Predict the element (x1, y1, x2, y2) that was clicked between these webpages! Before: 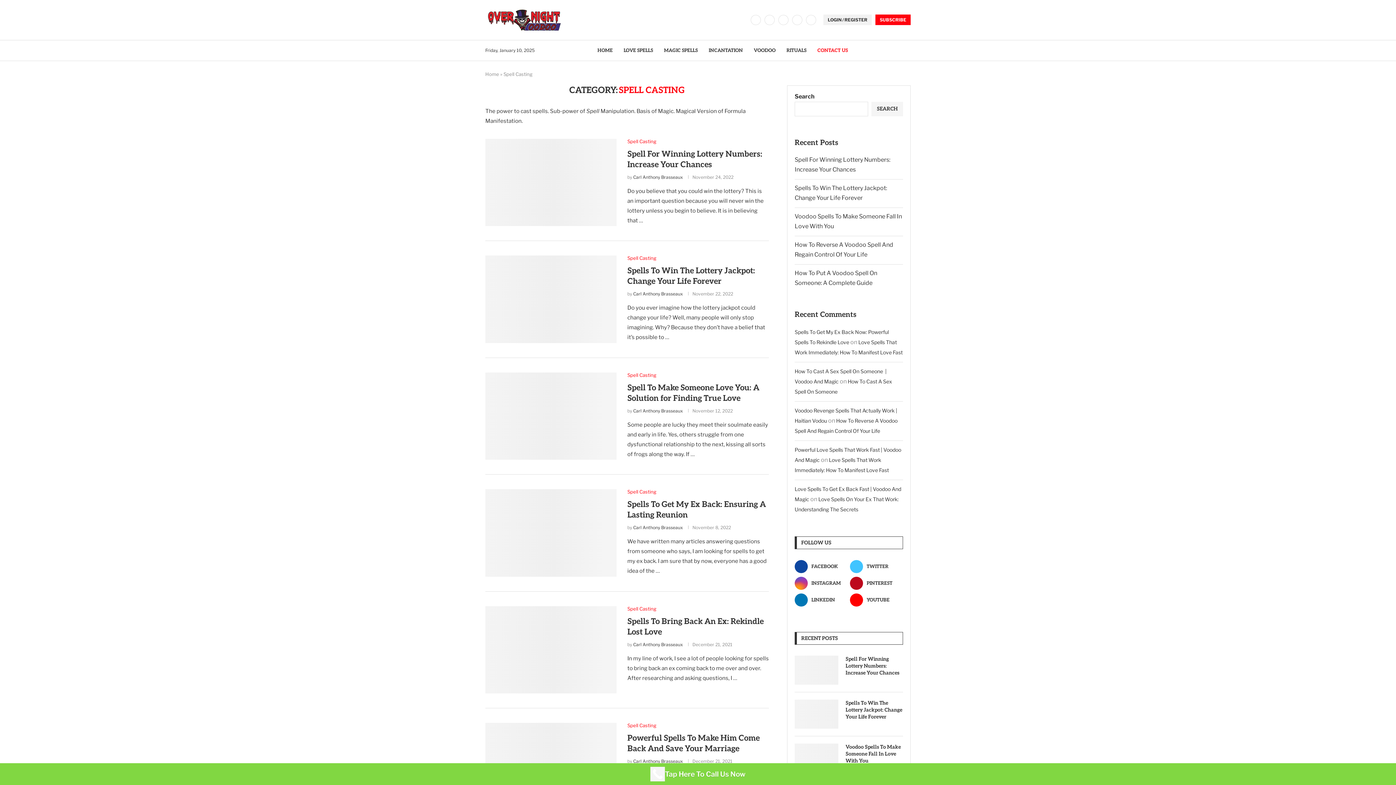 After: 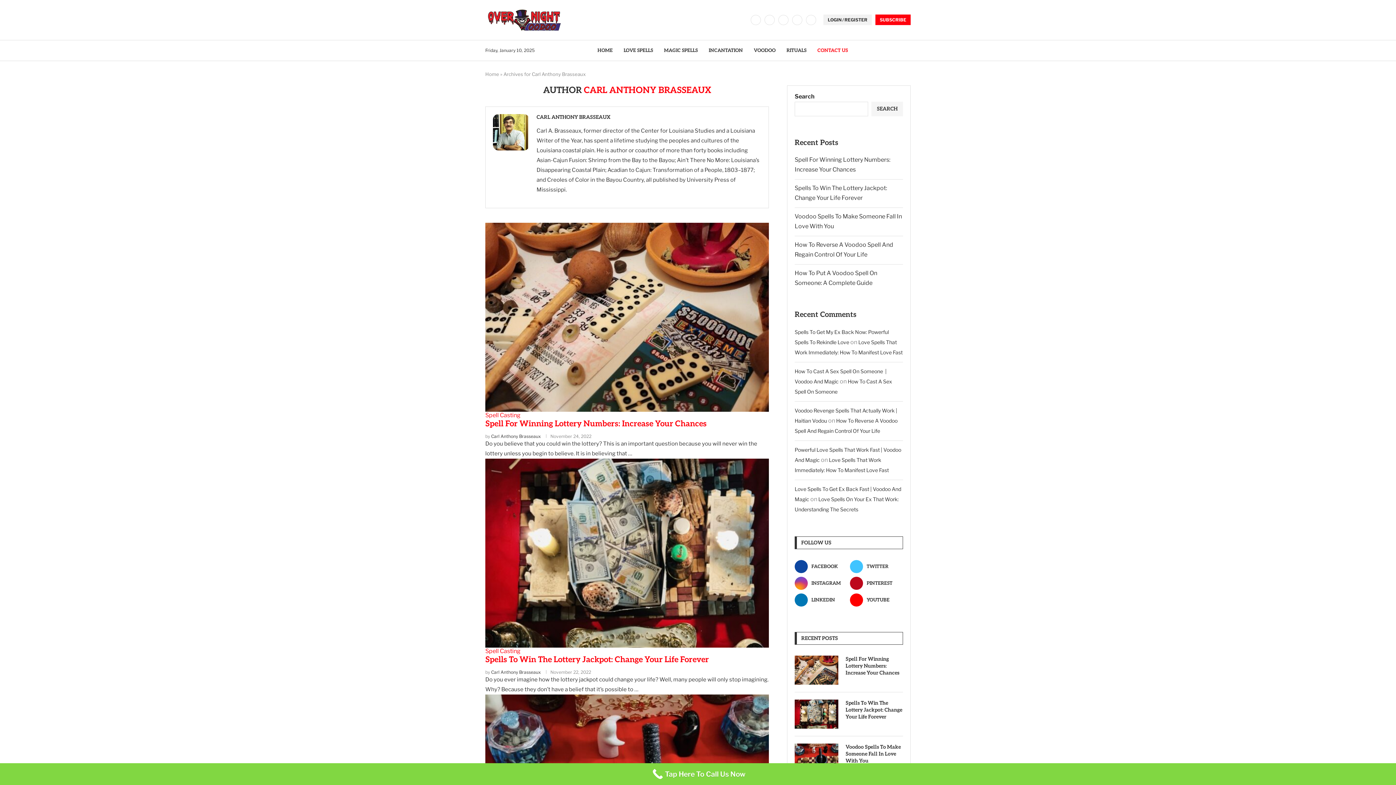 Action: bbox: (633, 408, 683, 413) label: Carl Anthony Brasseaux